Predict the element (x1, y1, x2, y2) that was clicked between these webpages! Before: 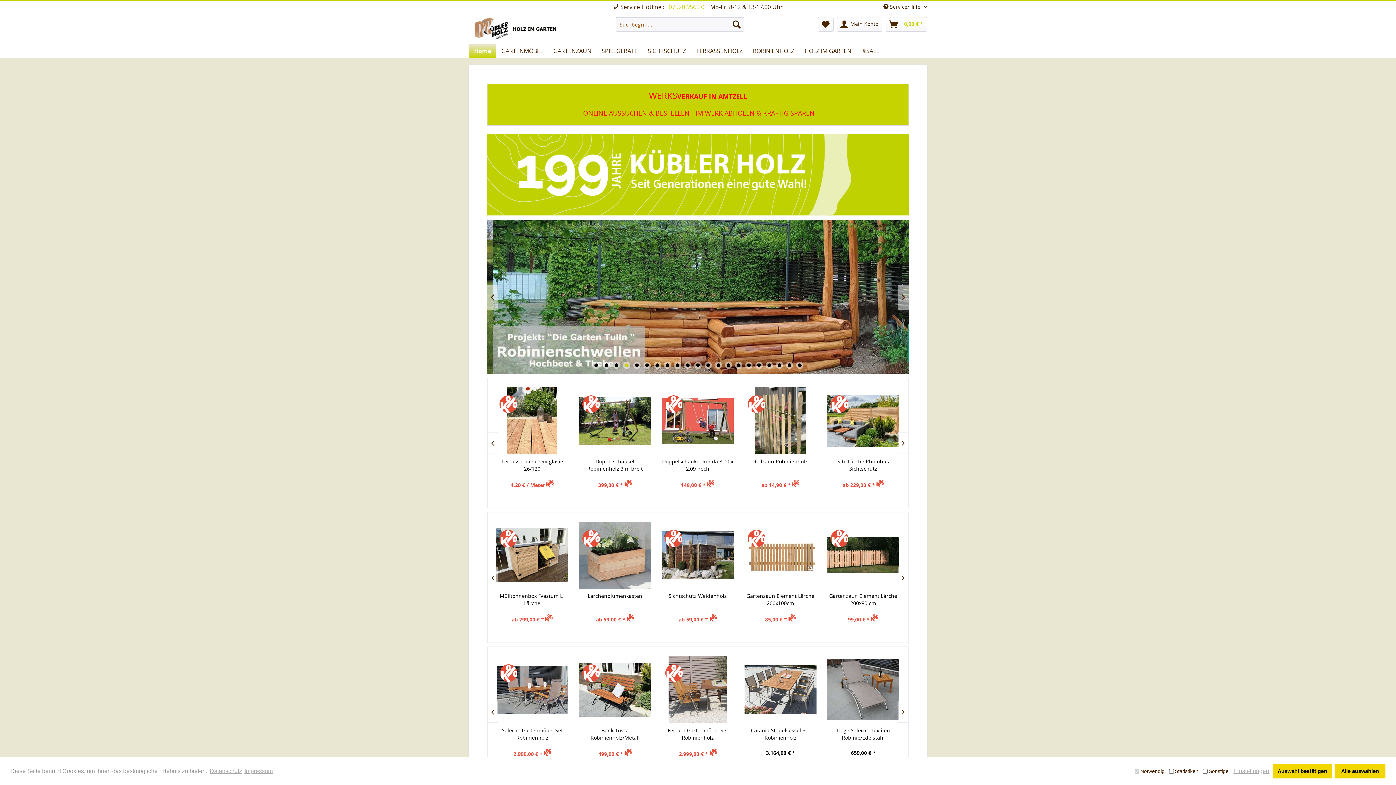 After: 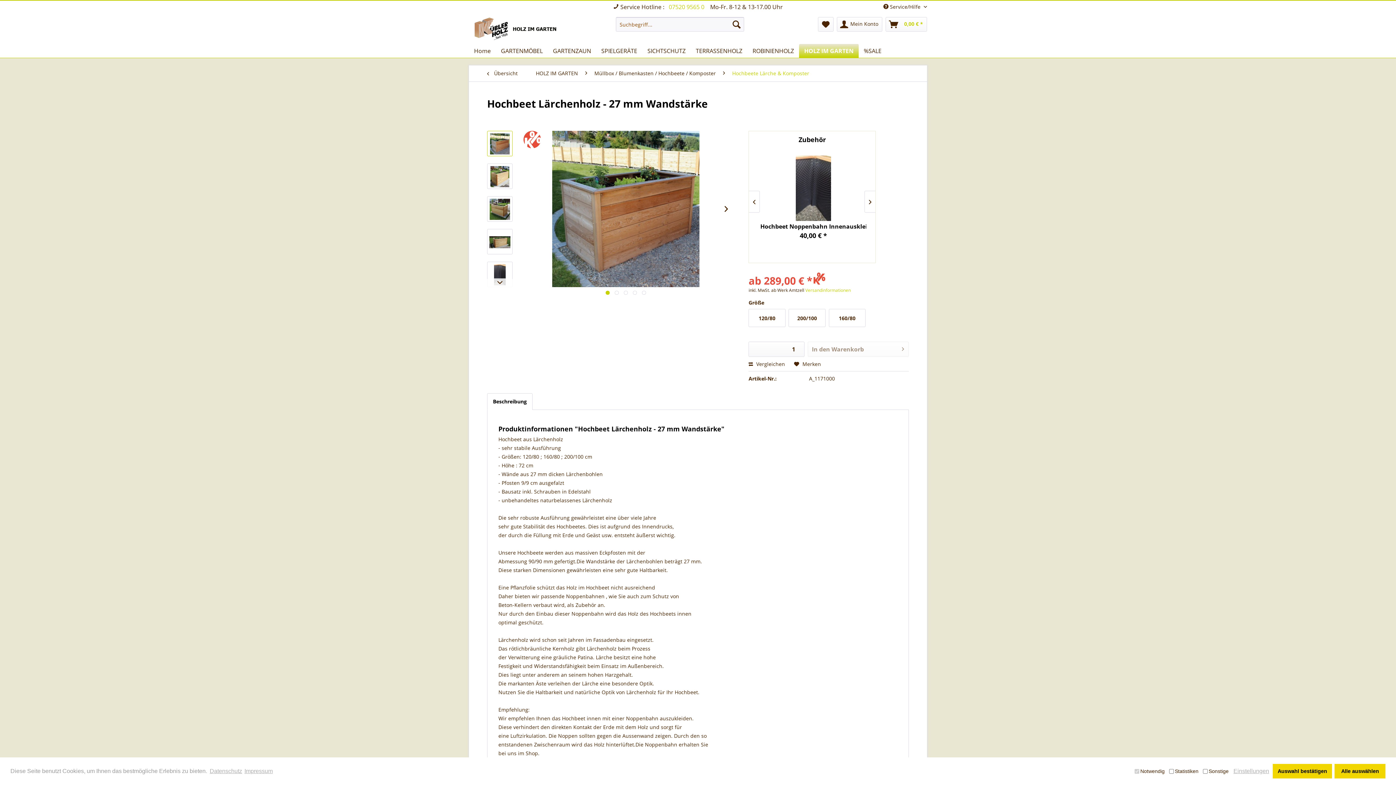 Action: label: Hochbeet Lärchenholz - 27 mm Wandstärke bbox: (579, 592, 651, 607)